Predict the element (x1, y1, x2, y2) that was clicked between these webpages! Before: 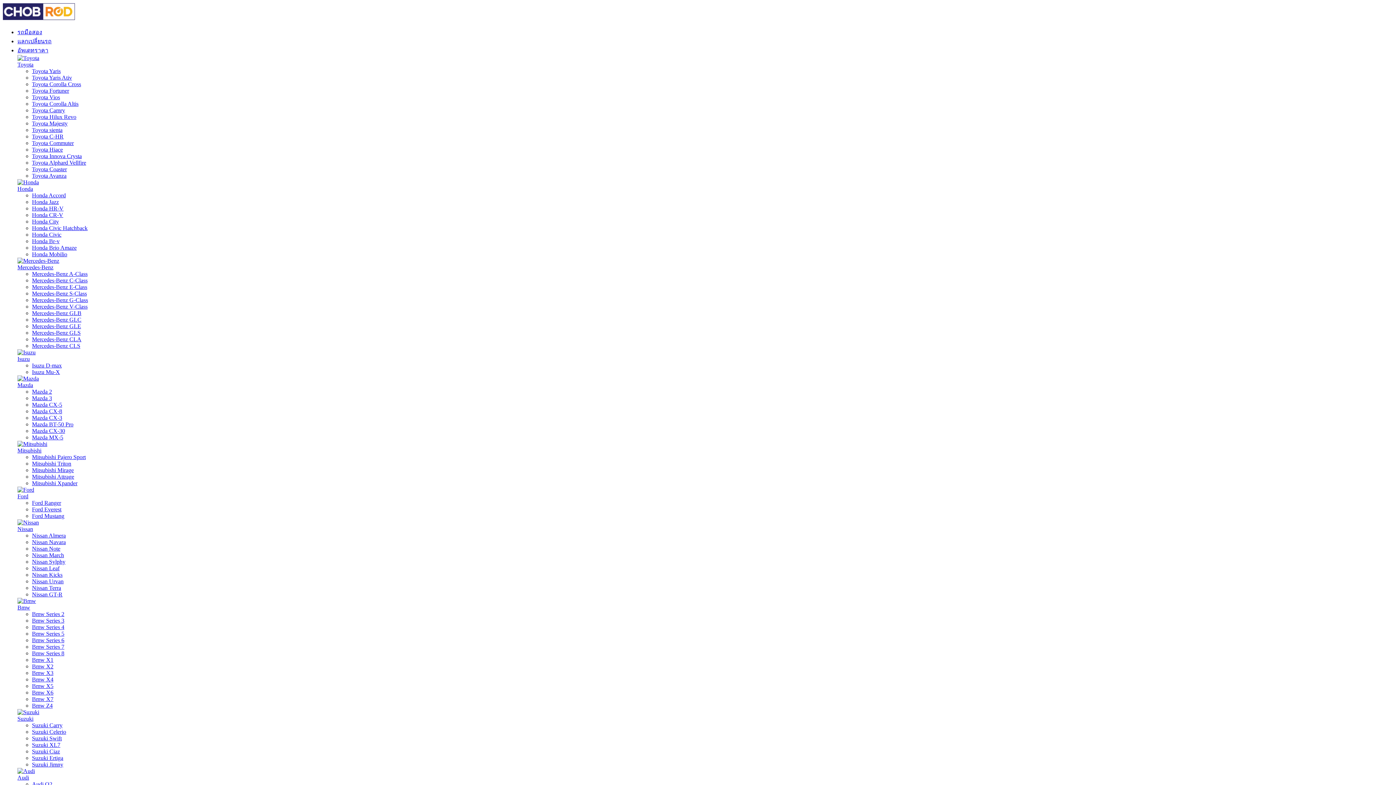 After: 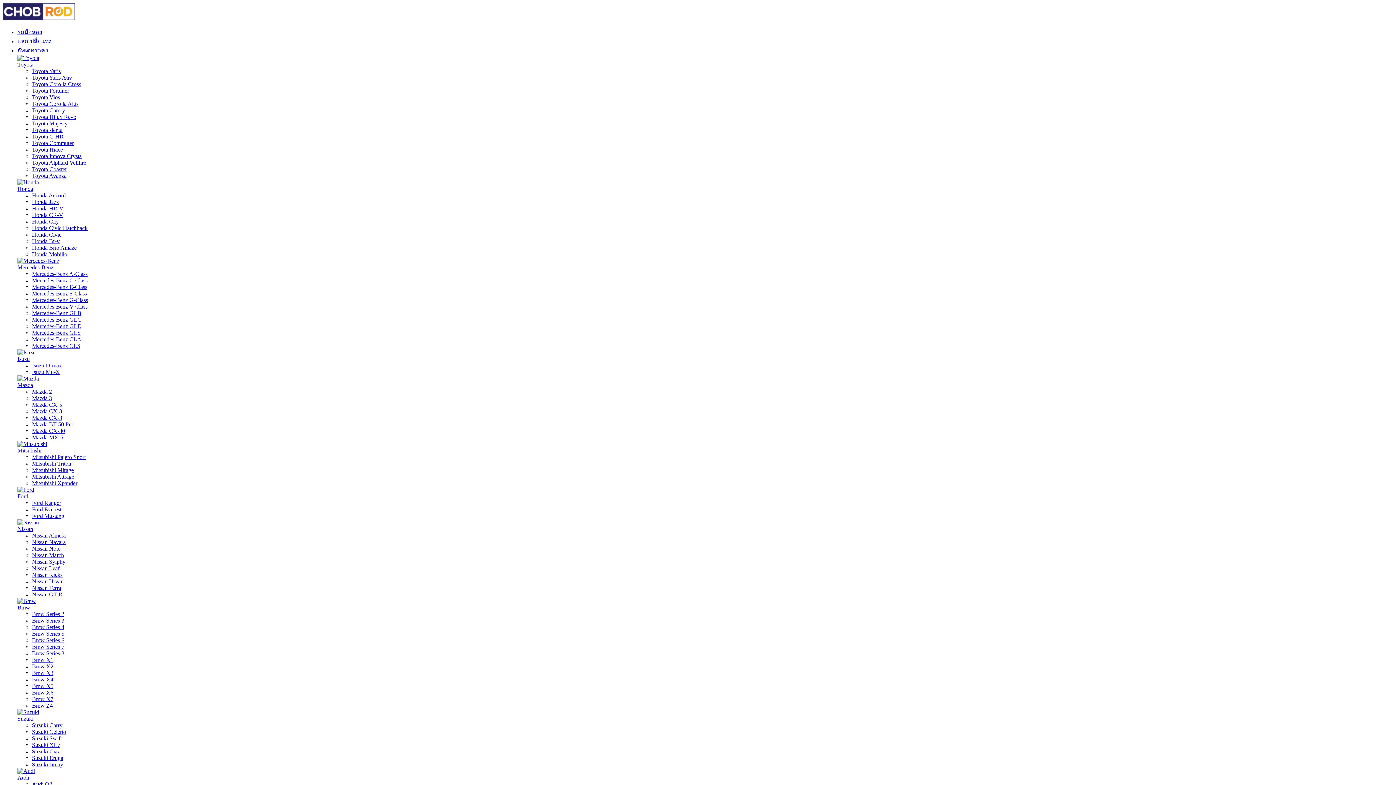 Action: bbox: (32, 572, 62, 578) label: Nissan Kicks